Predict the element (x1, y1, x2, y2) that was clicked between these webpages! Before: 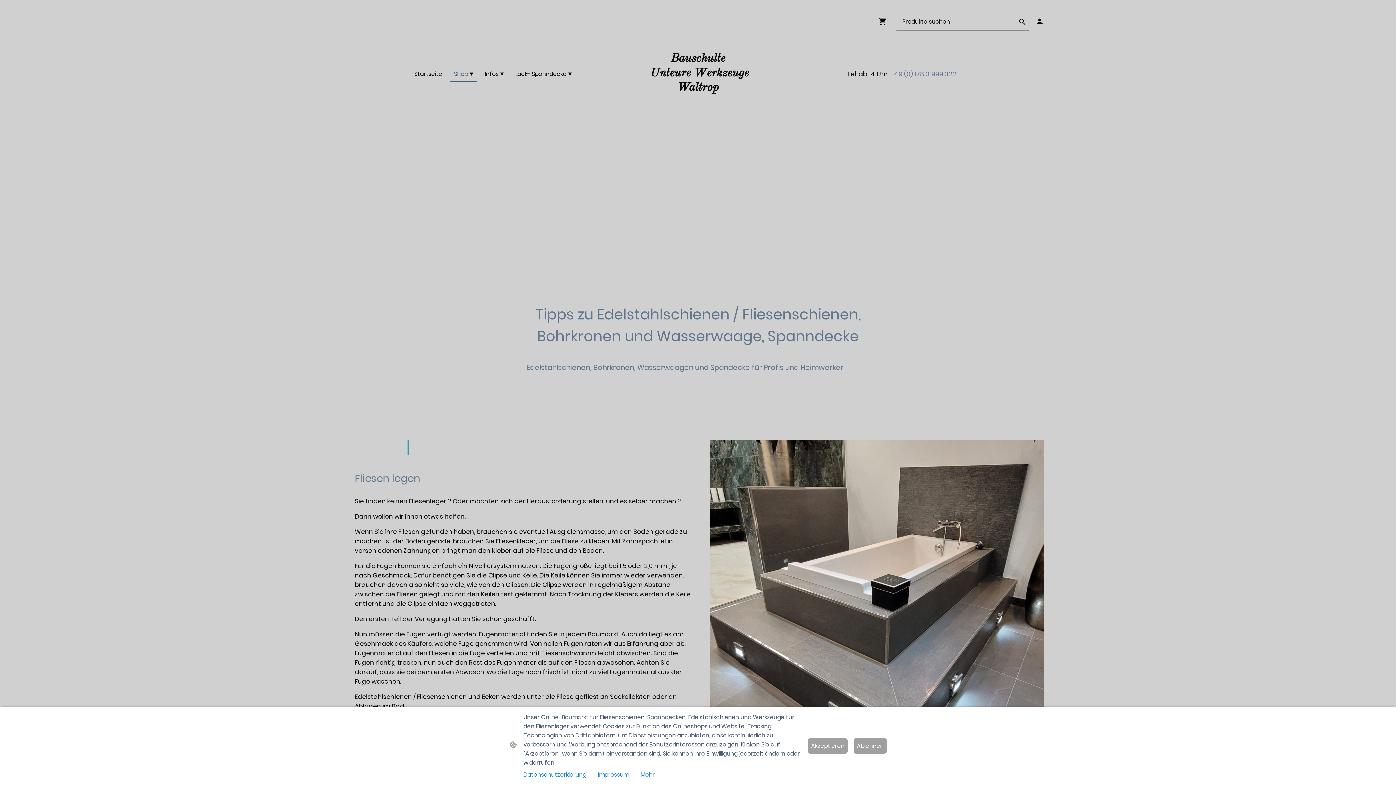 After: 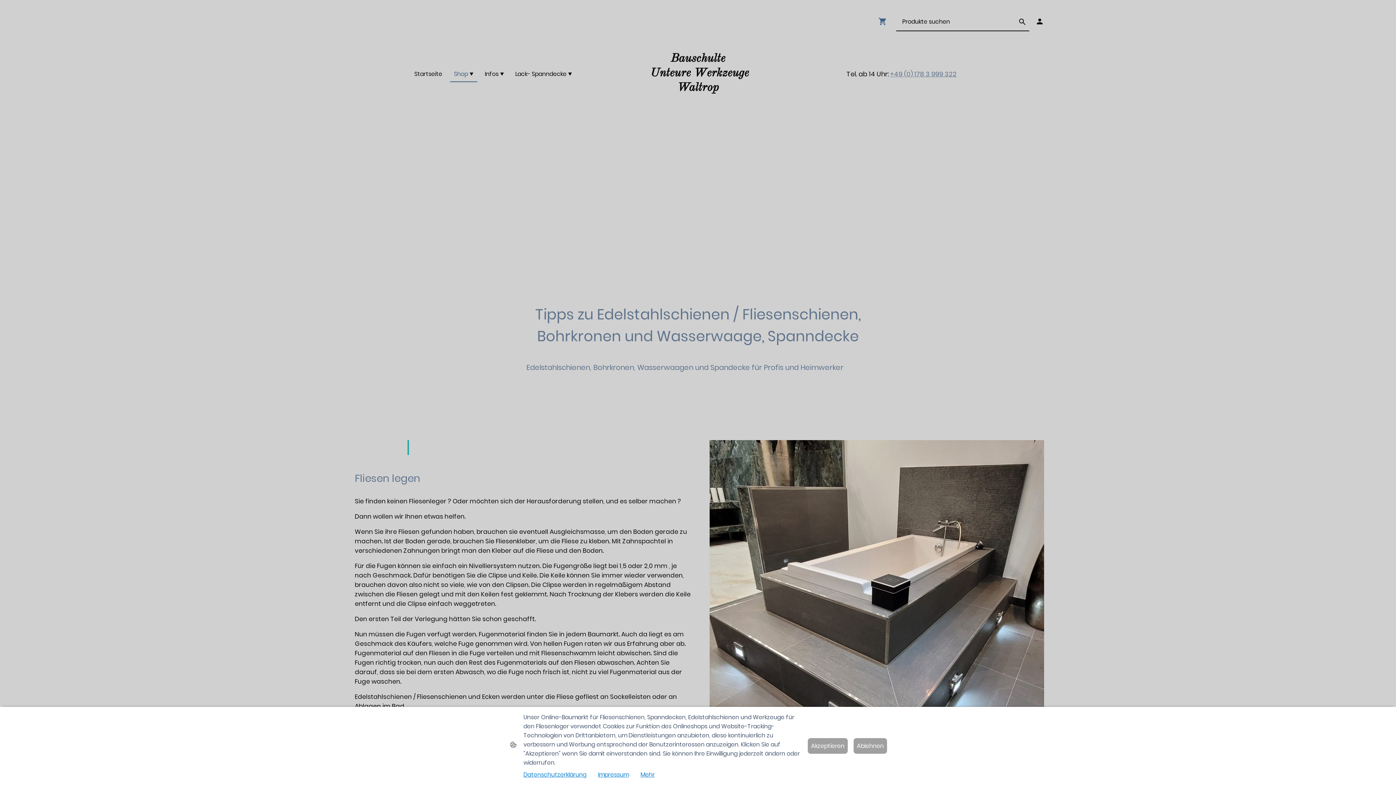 Action: bbox: (878, 16, 890, 25)